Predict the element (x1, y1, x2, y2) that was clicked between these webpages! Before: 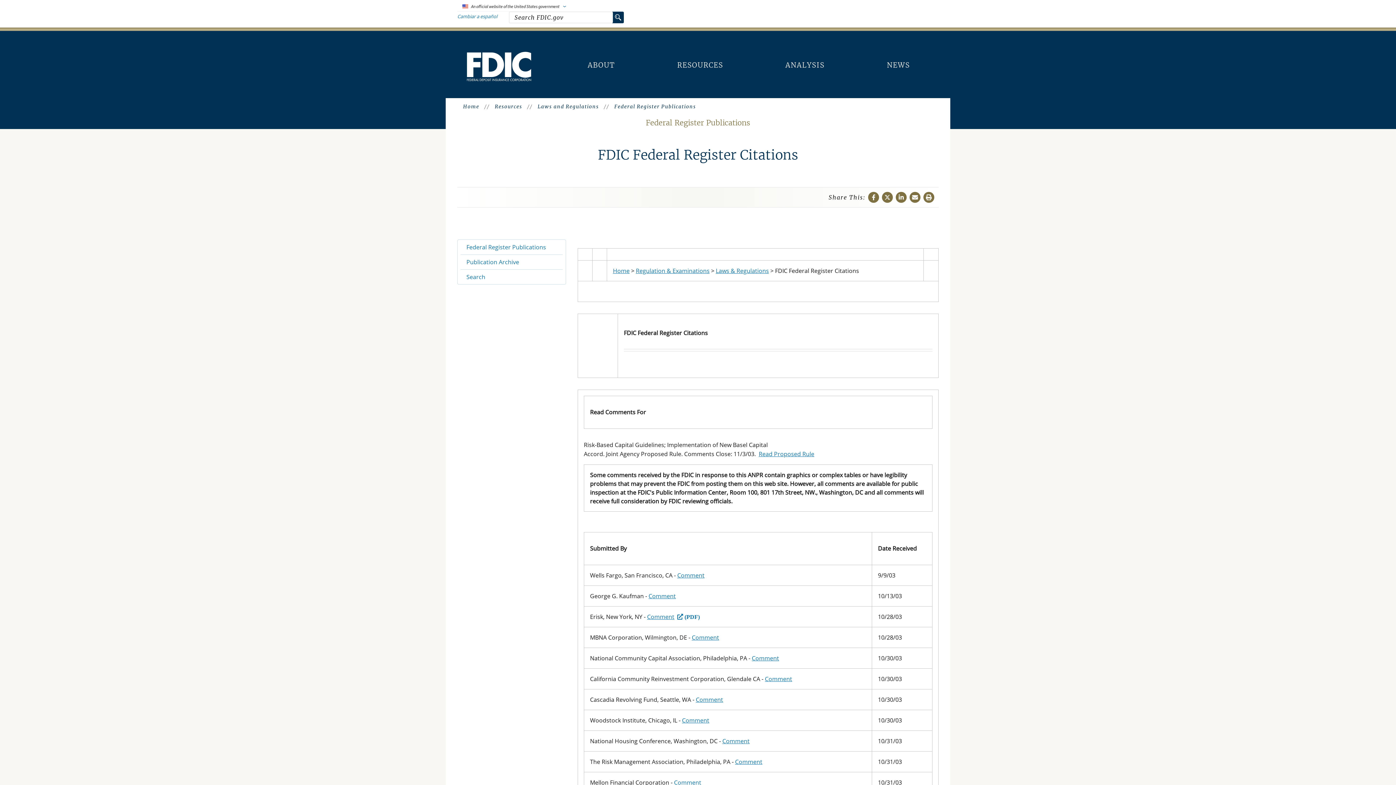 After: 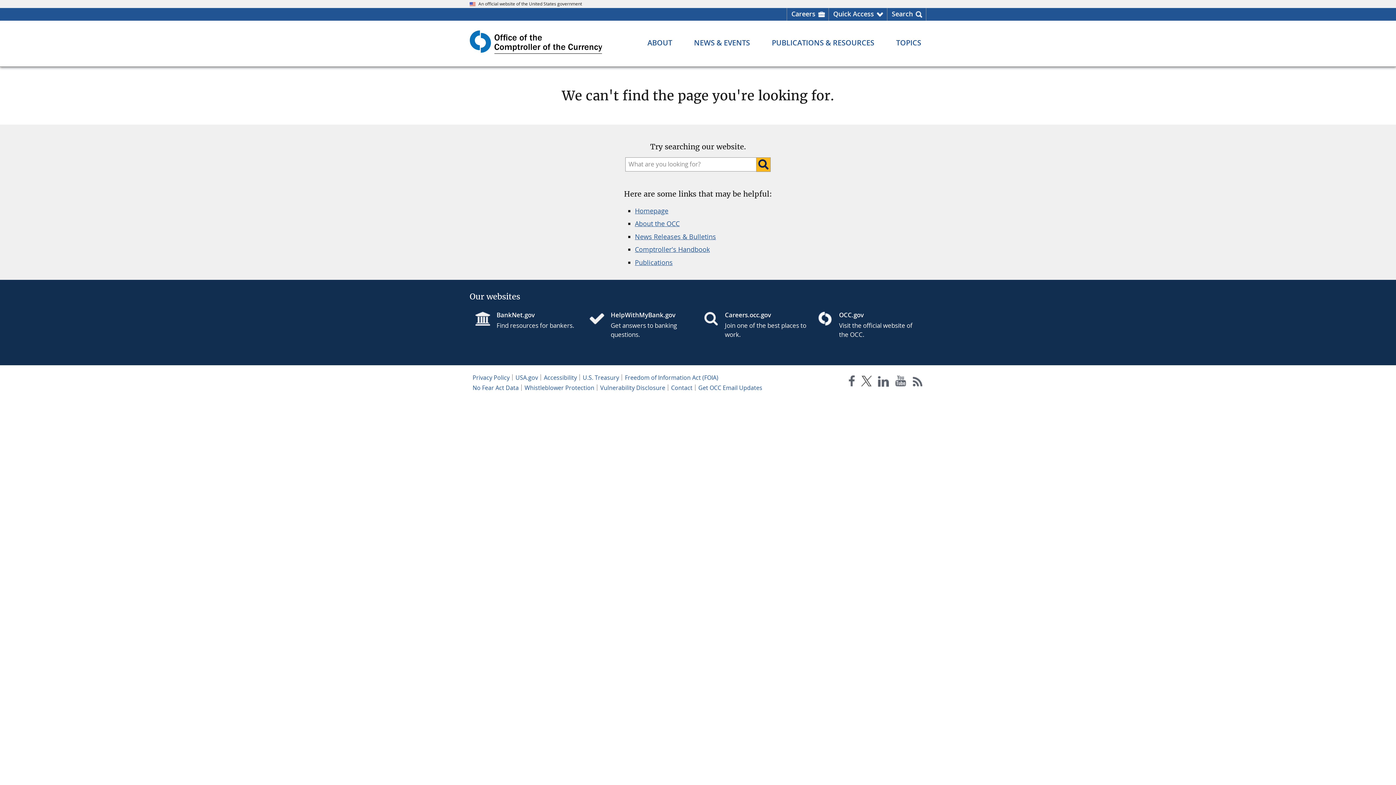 Action: label: Comment (PDF) bbox: (647, 613, 699, 621)